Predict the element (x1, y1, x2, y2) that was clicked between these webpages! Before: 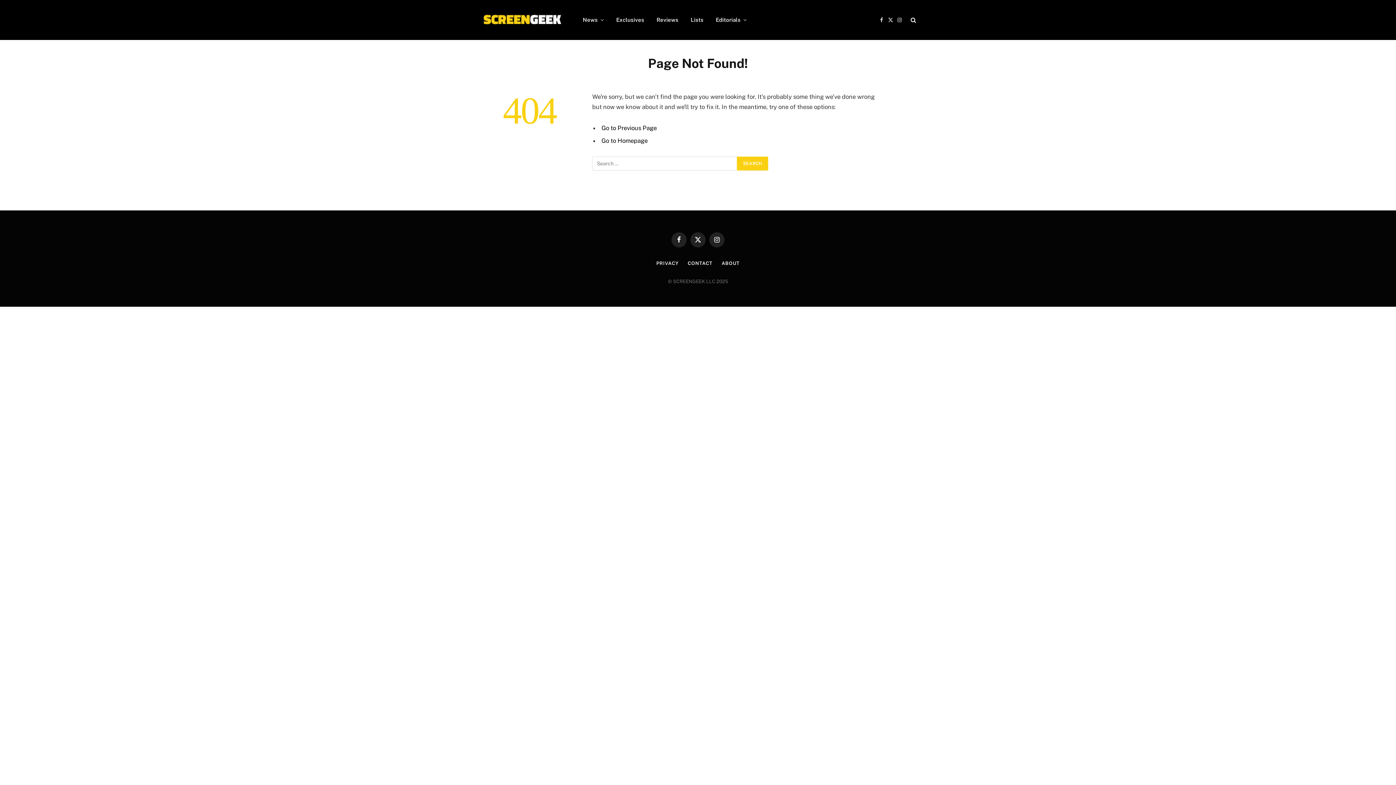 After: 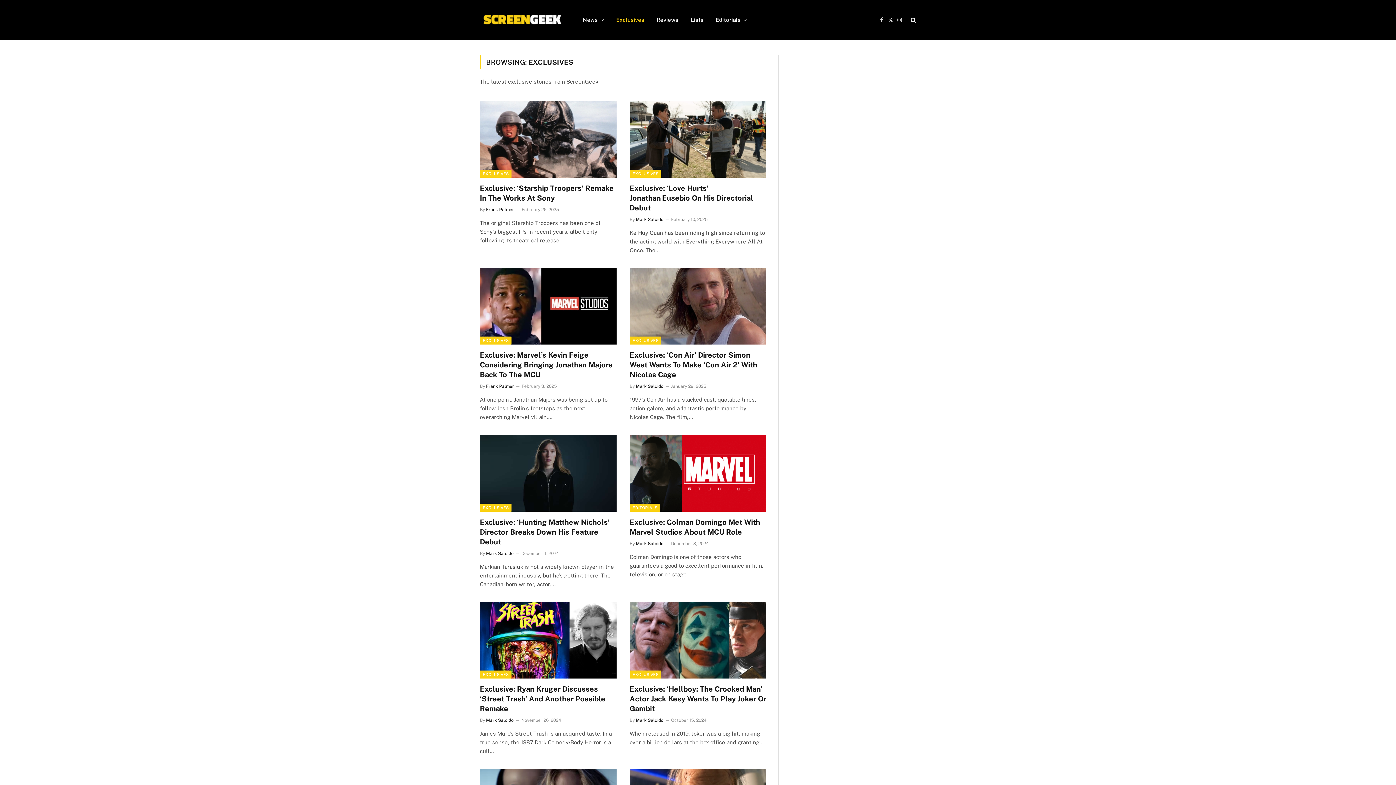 Action: bbox: (610, 0, 650, 40) label: Exclusives